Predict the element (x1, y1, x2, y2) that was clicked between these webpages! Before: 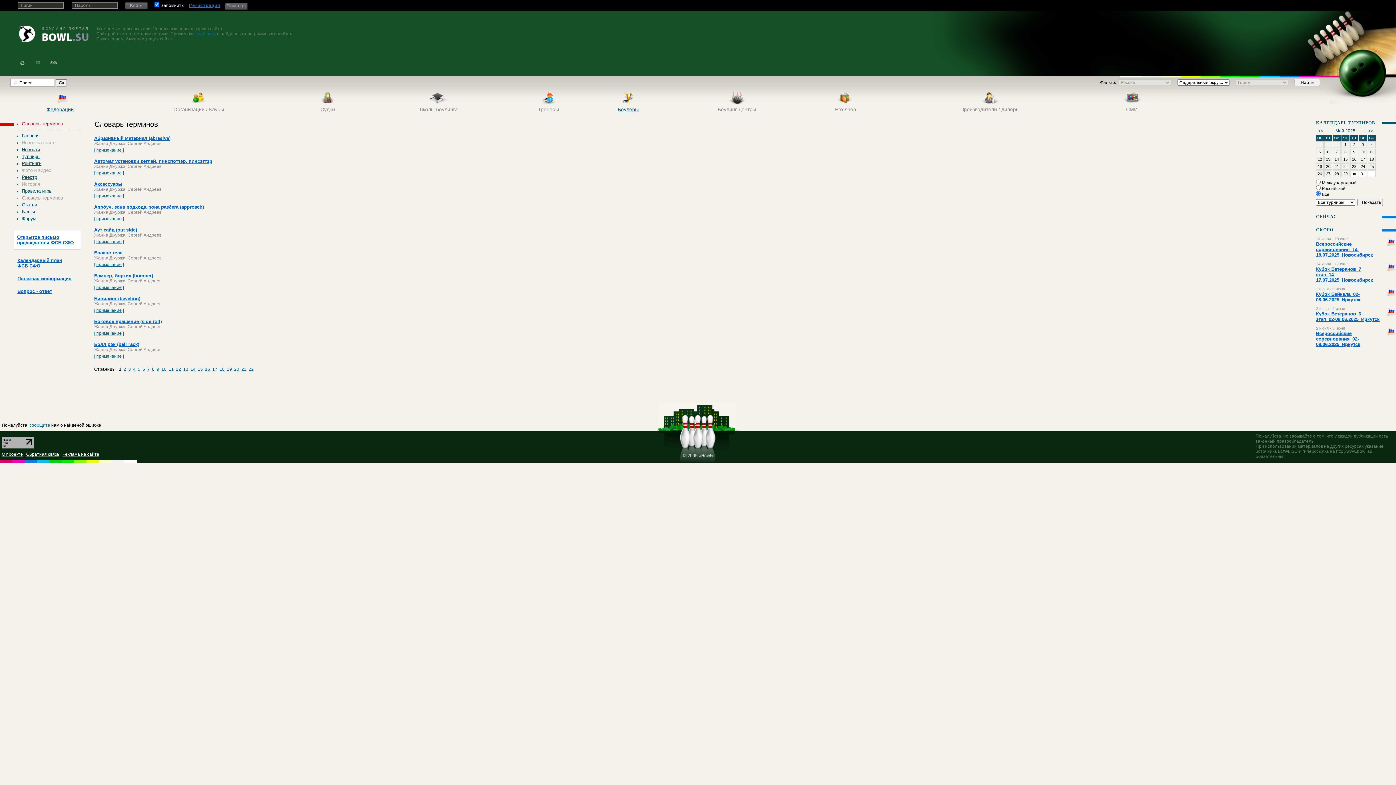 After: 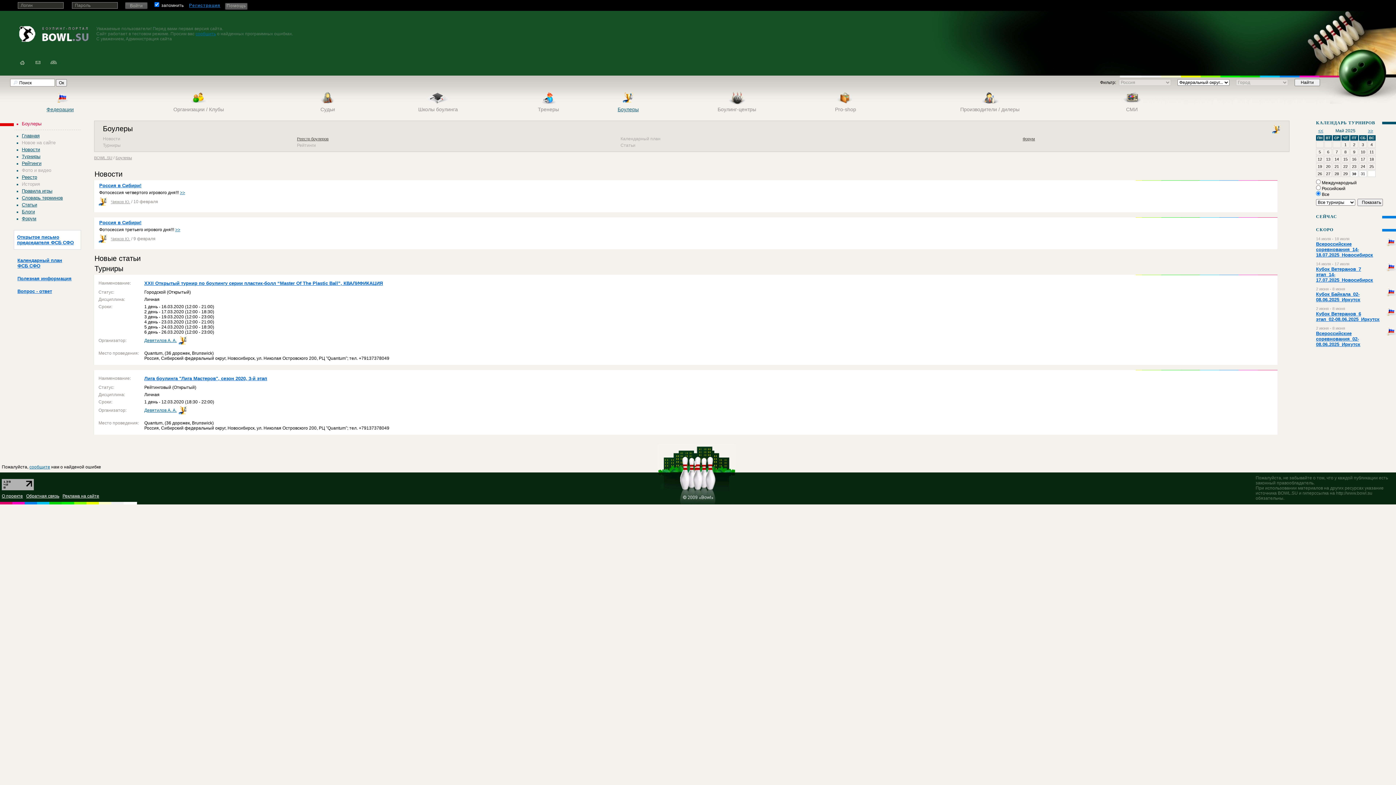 Action: label: Боулеры bbox: (617, 106, 638, 112)